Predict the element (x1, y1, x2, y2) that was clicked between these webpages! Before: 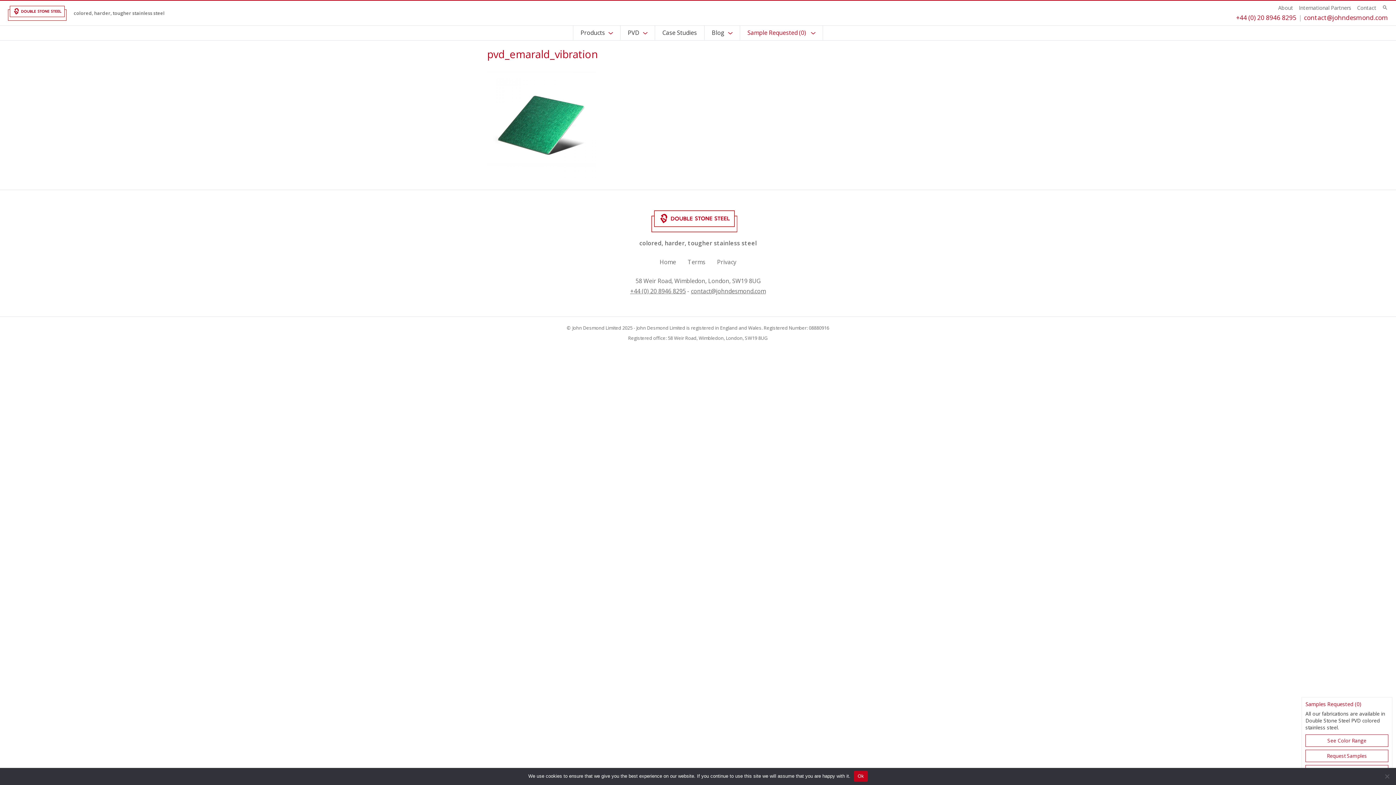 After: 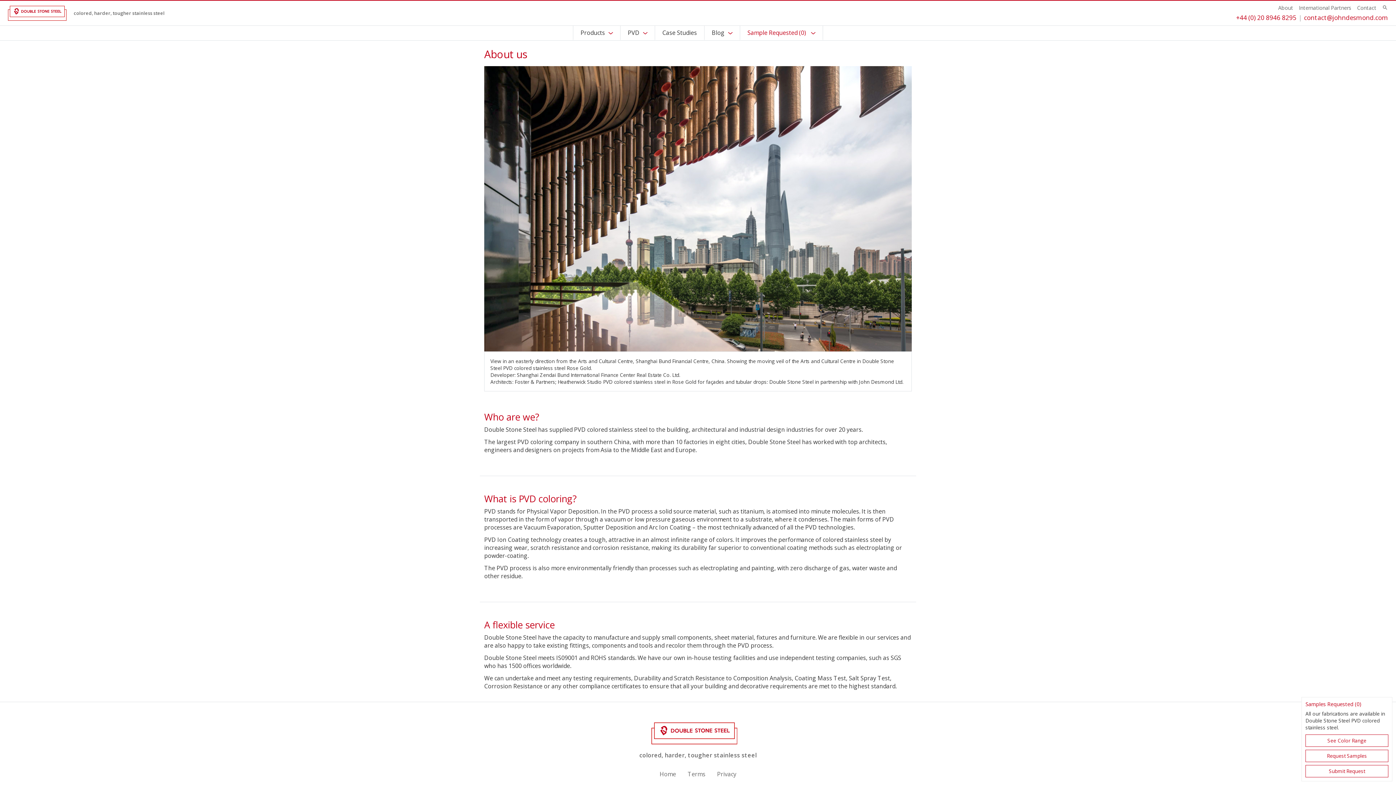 Action: bbox: (1278, 4, 1299, 11) label: About